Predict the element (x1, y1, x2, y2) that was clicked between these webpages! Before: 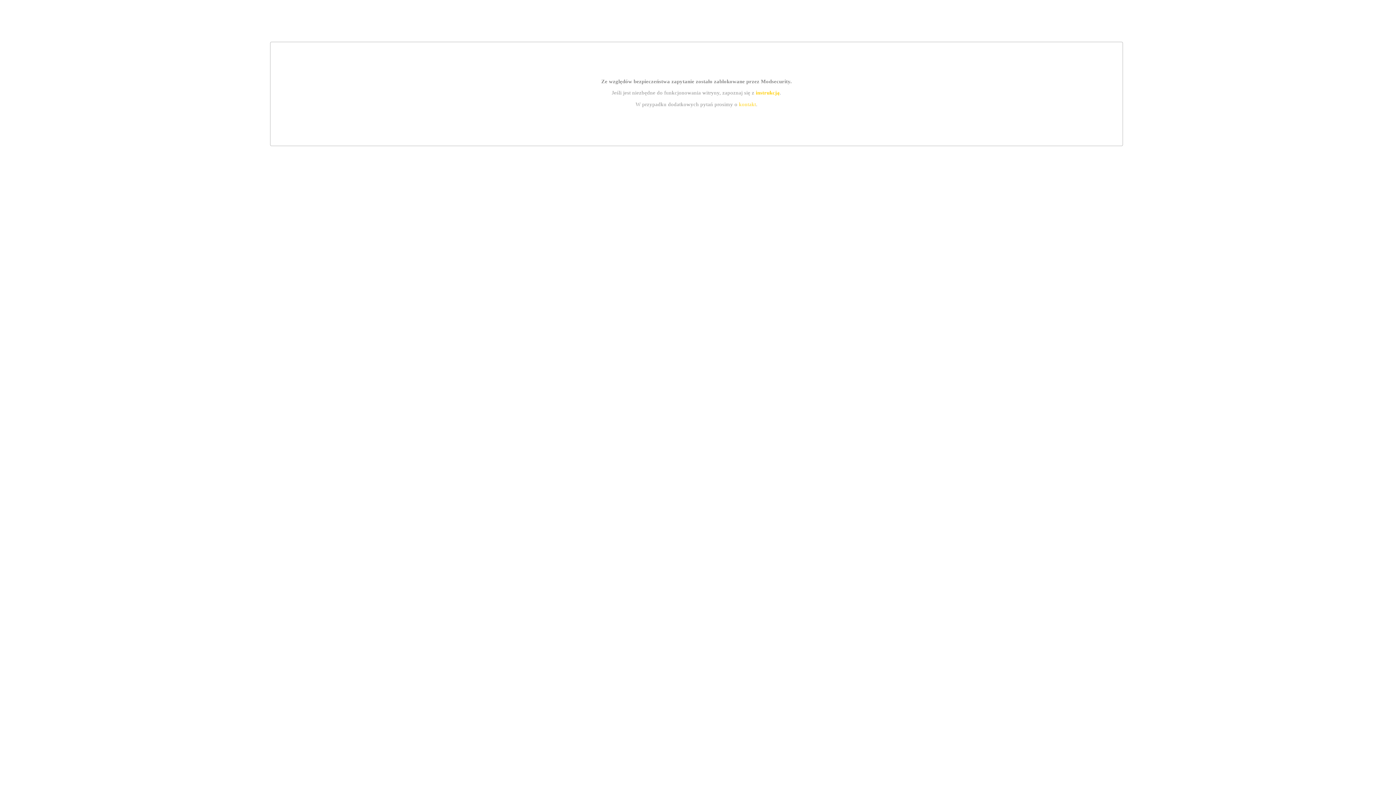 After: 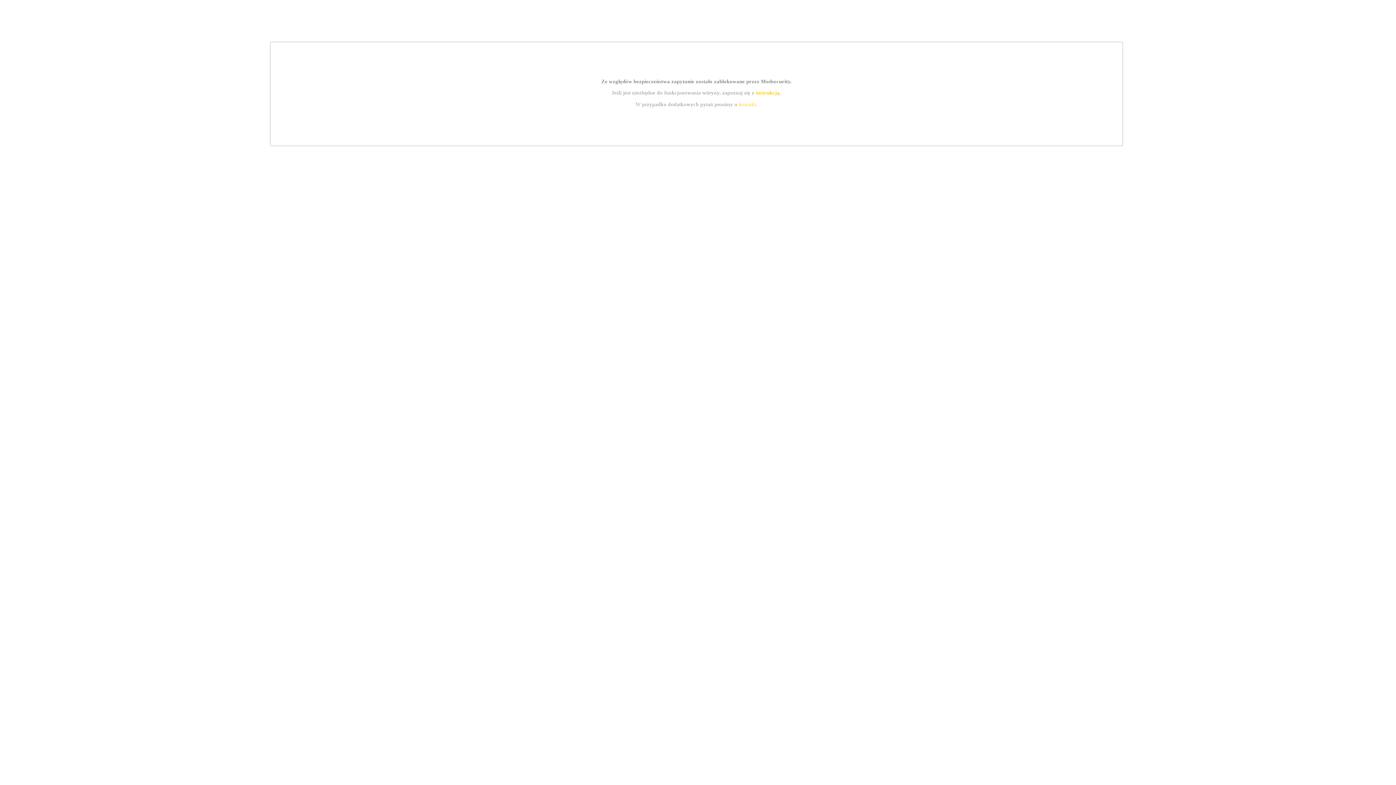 Action: bbox: (755, 89, 779, 95) label: instrukcją